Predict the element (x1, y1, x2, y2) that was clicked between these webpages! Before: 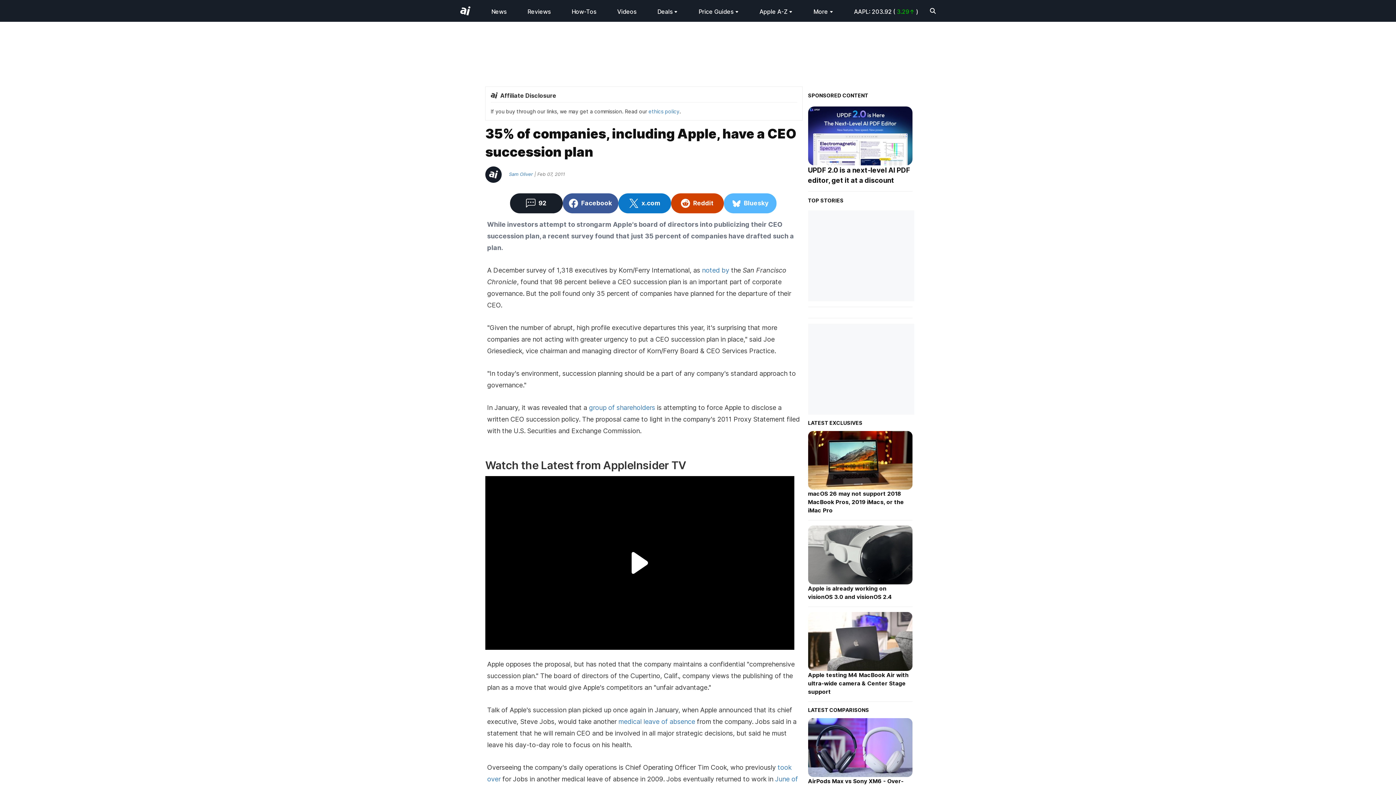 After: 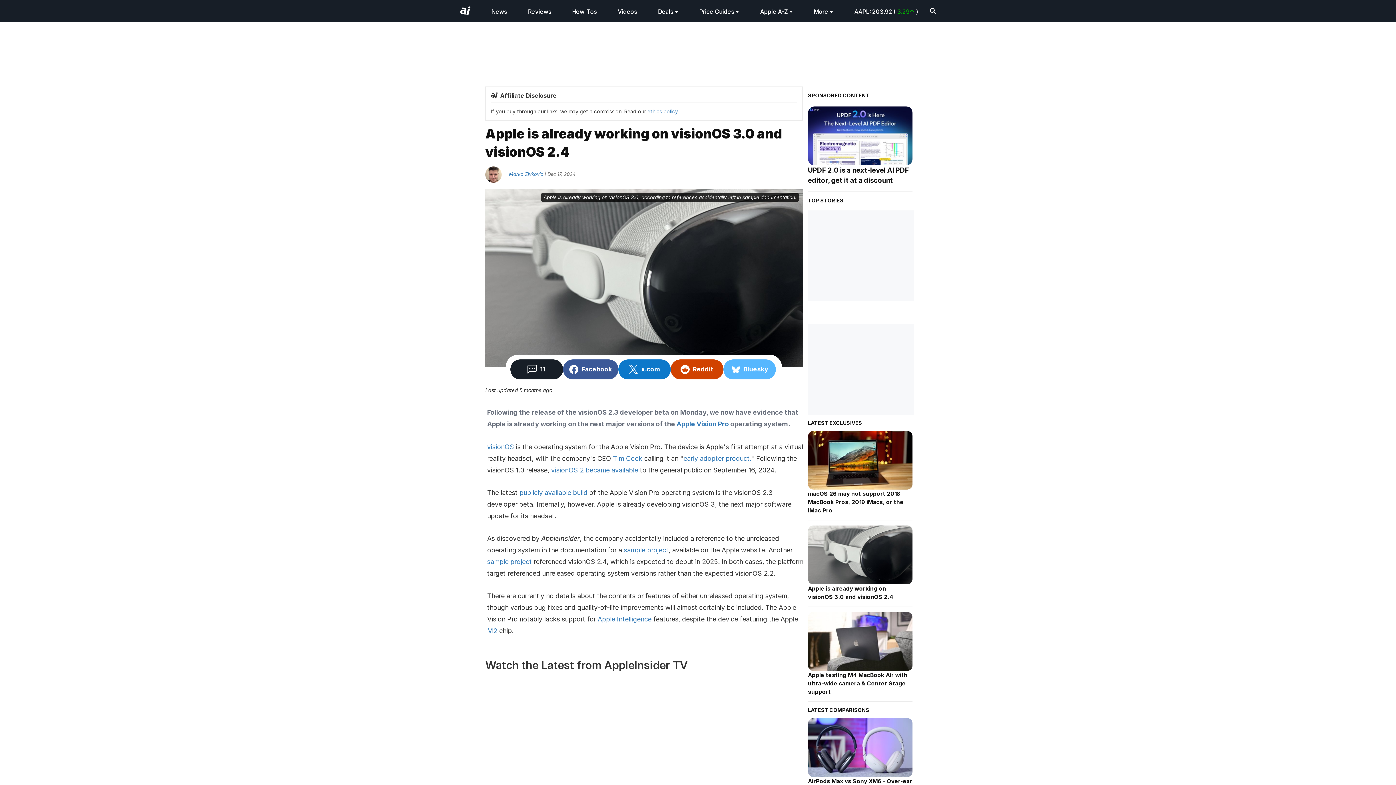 Action: bbox: (808, 525, 912, 584)